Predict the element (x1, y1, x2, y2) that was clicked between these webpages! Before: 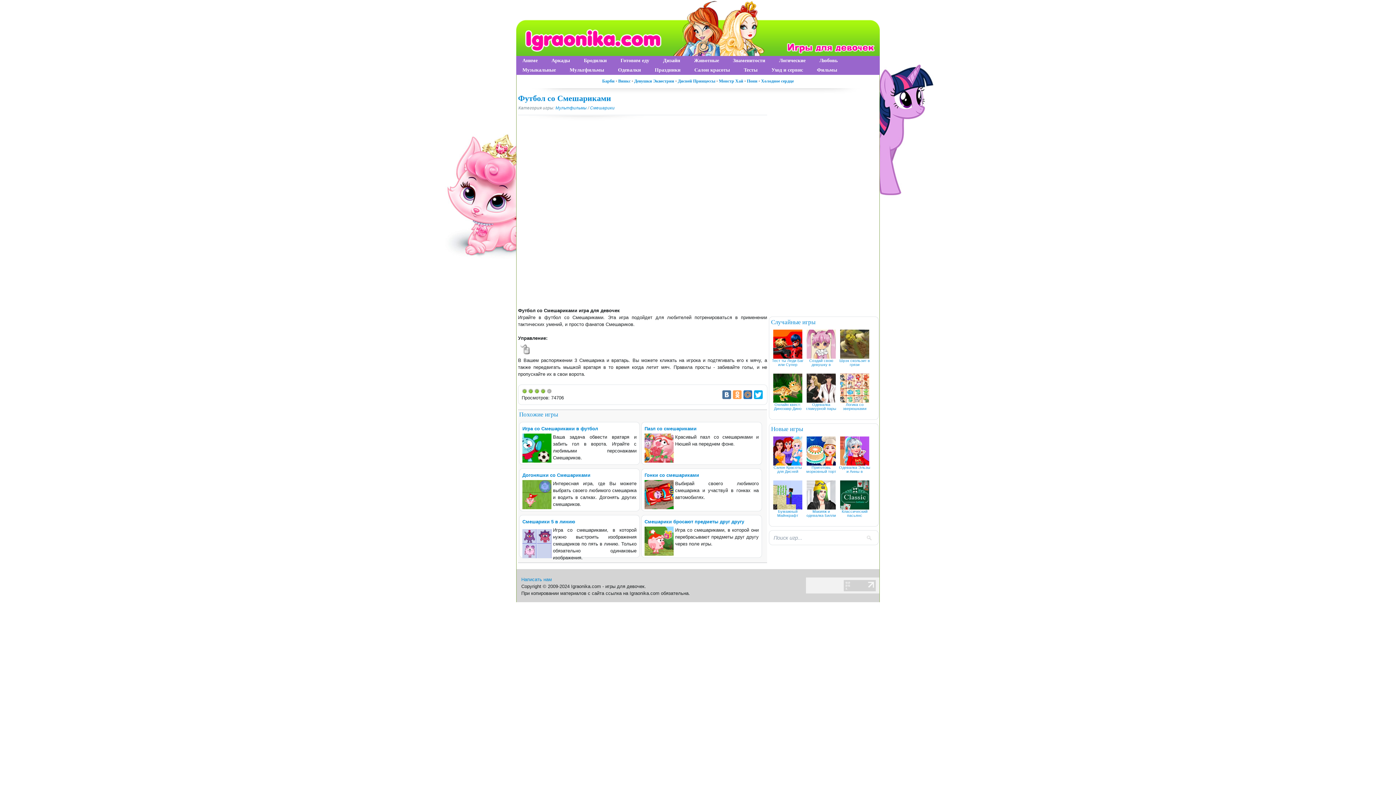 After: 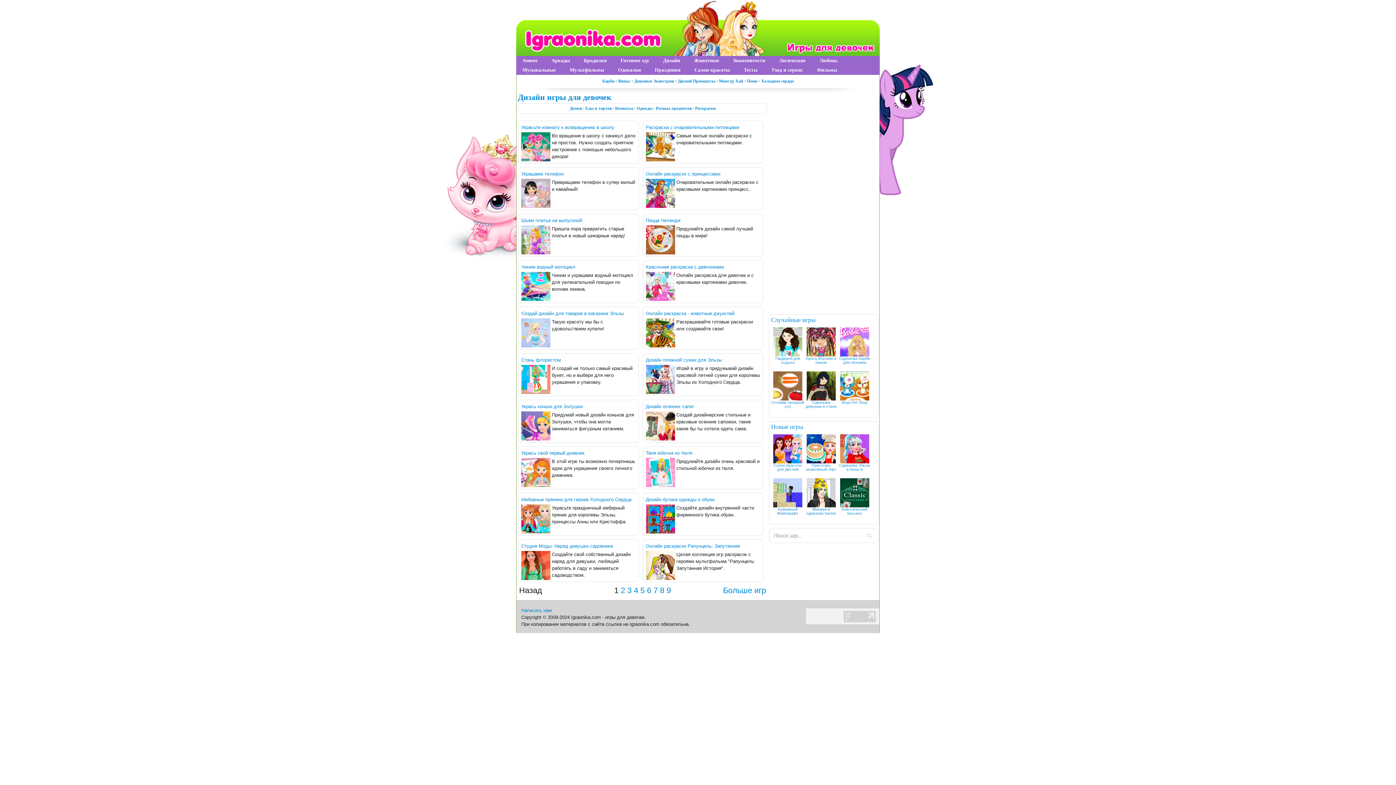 Action: bbox: (657, 56, 688, 65) label: Дизайн